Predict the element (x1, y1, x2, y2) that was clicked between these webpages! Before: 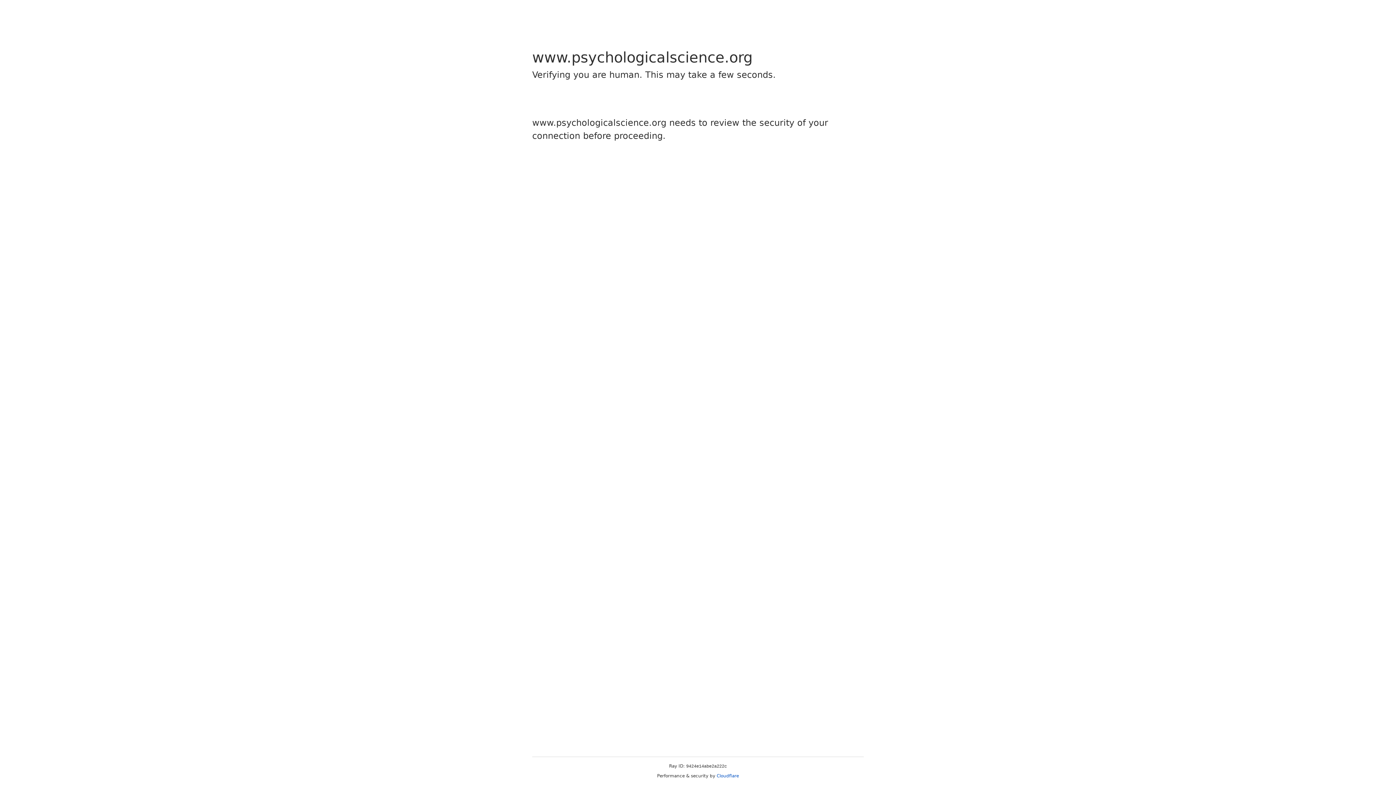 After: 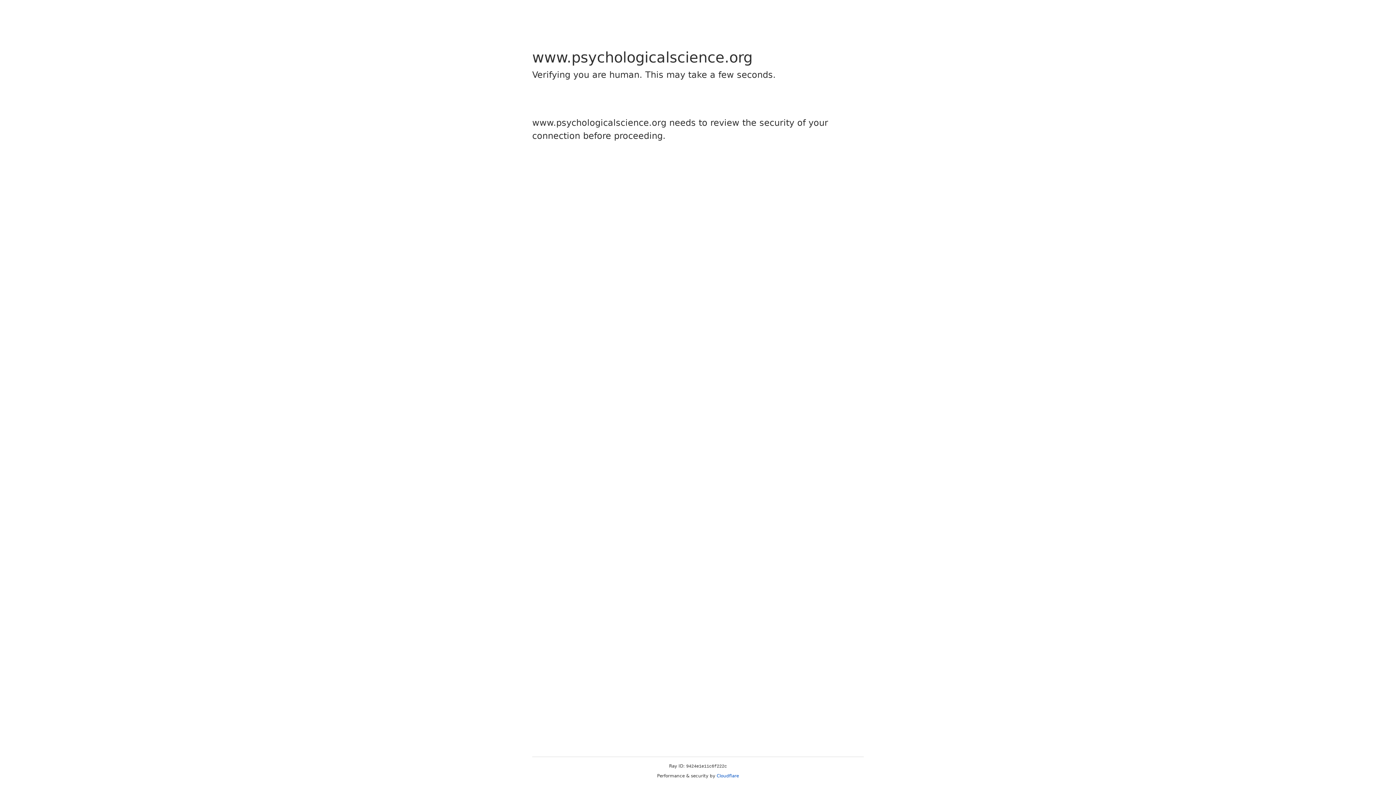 Action: bbox: (716, 773, 739, 778) label: Cloudflare